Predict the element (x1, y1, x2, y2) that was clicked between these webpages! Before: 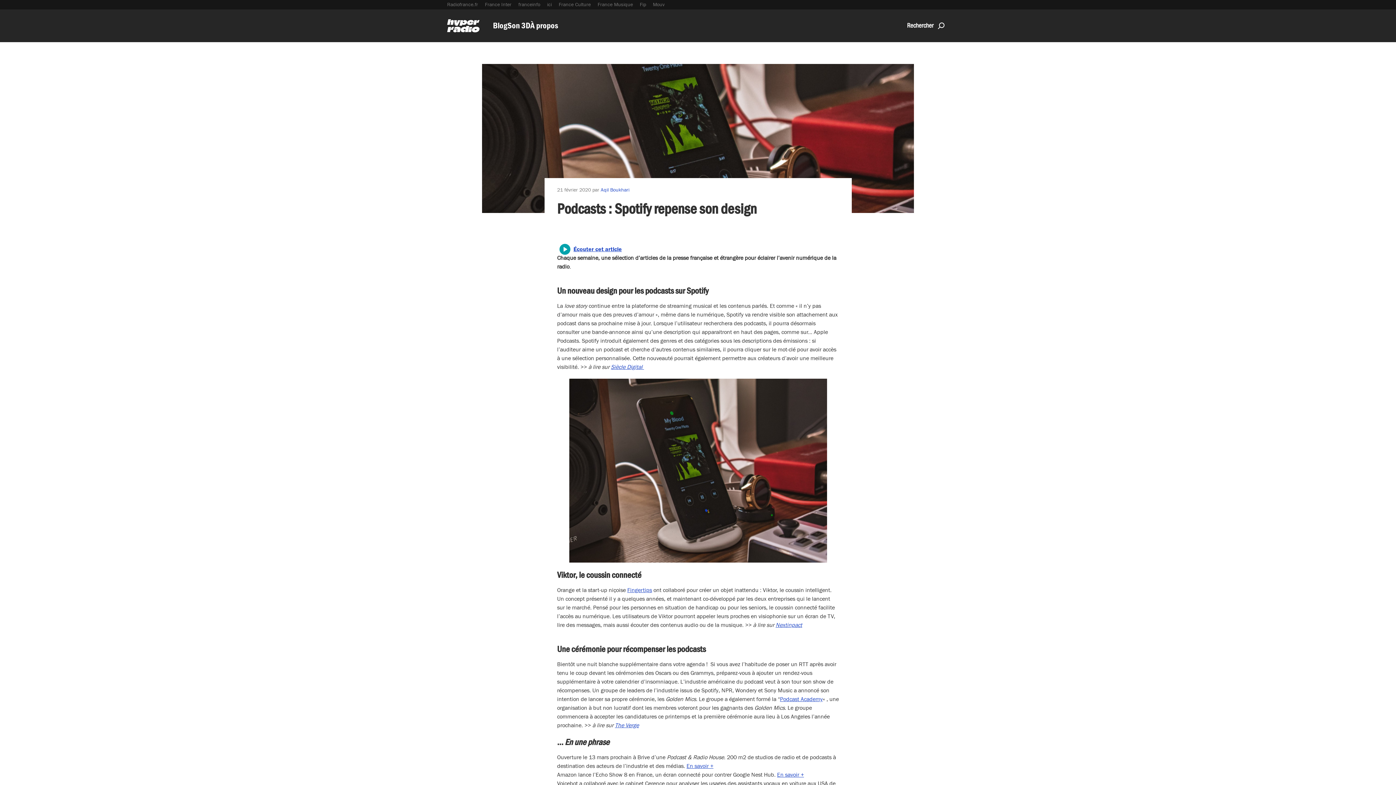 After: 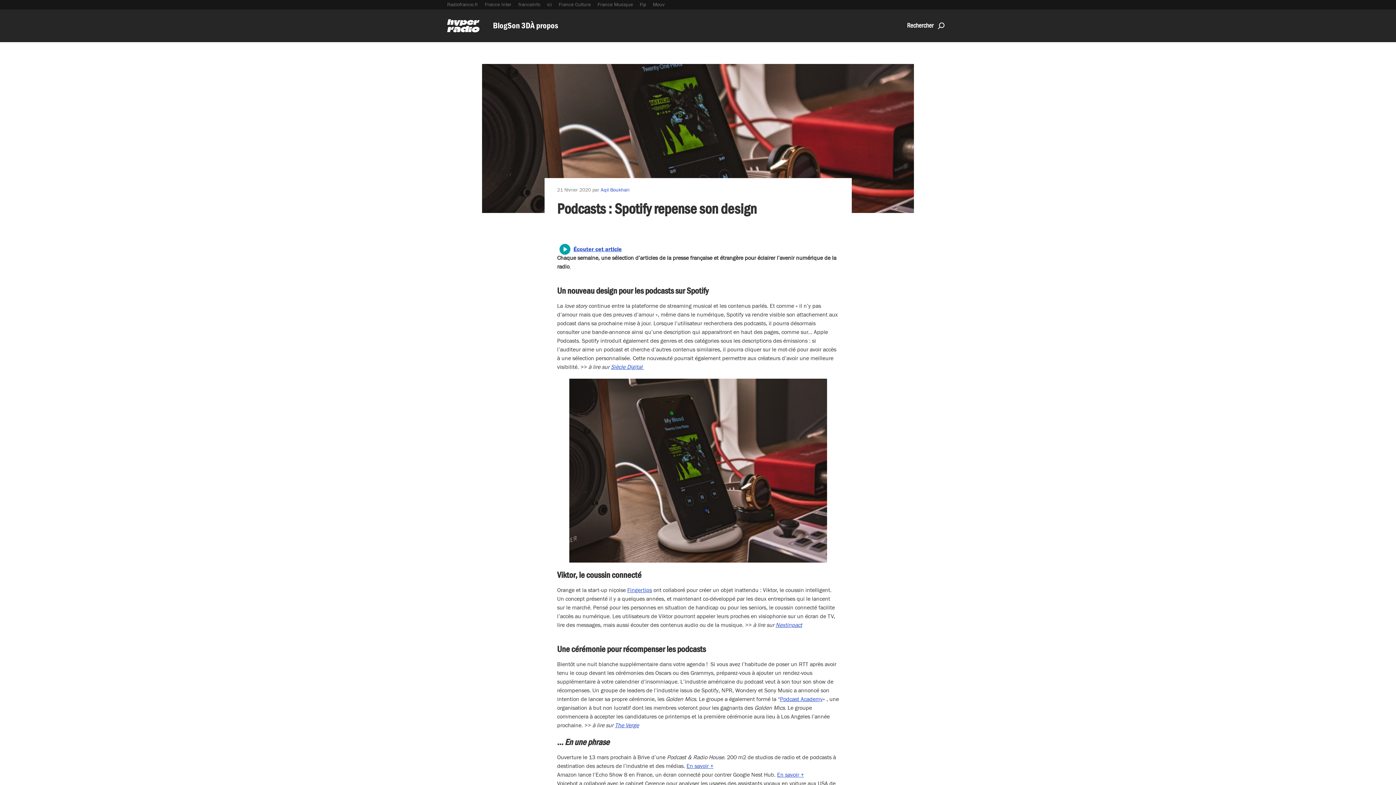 Action: label: En savoir + bbox: (686, 763, 713, 769)